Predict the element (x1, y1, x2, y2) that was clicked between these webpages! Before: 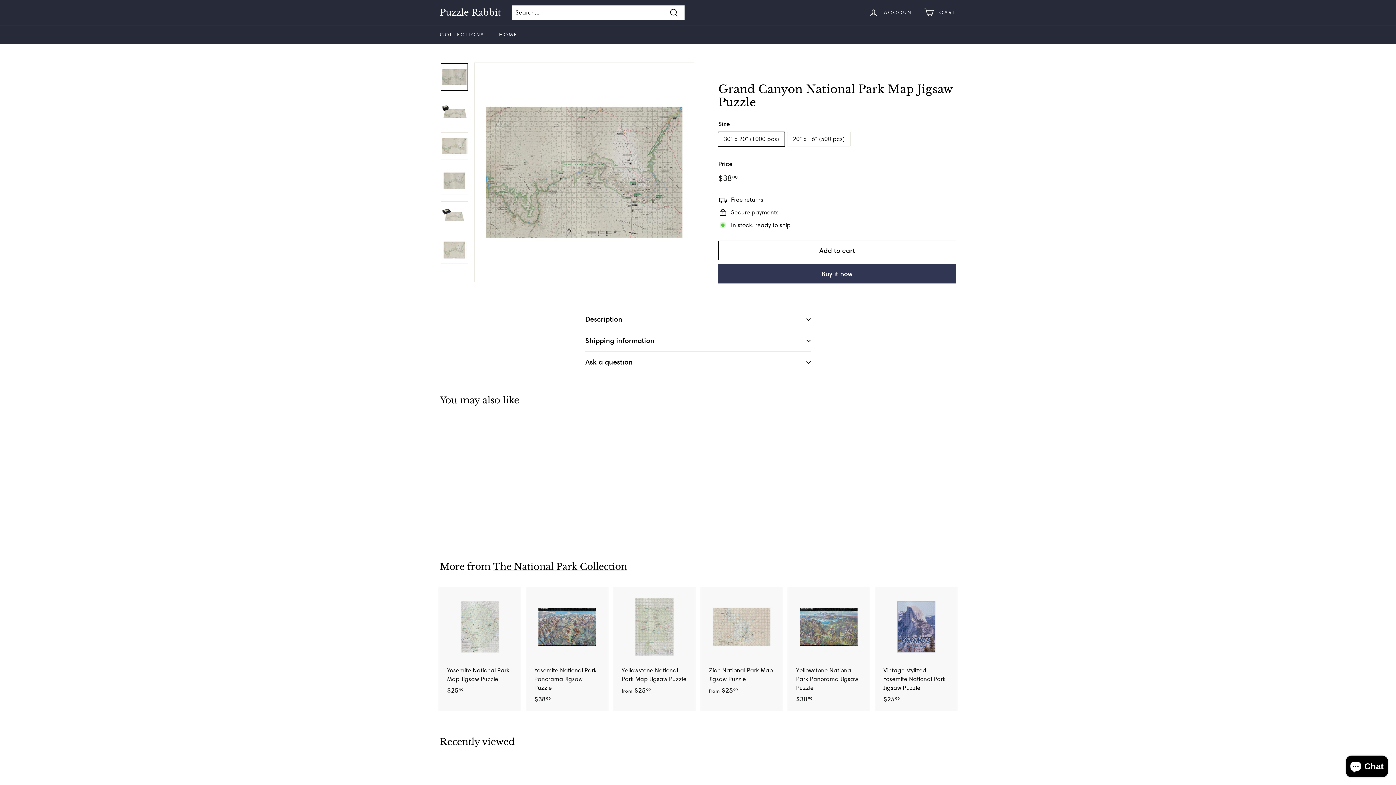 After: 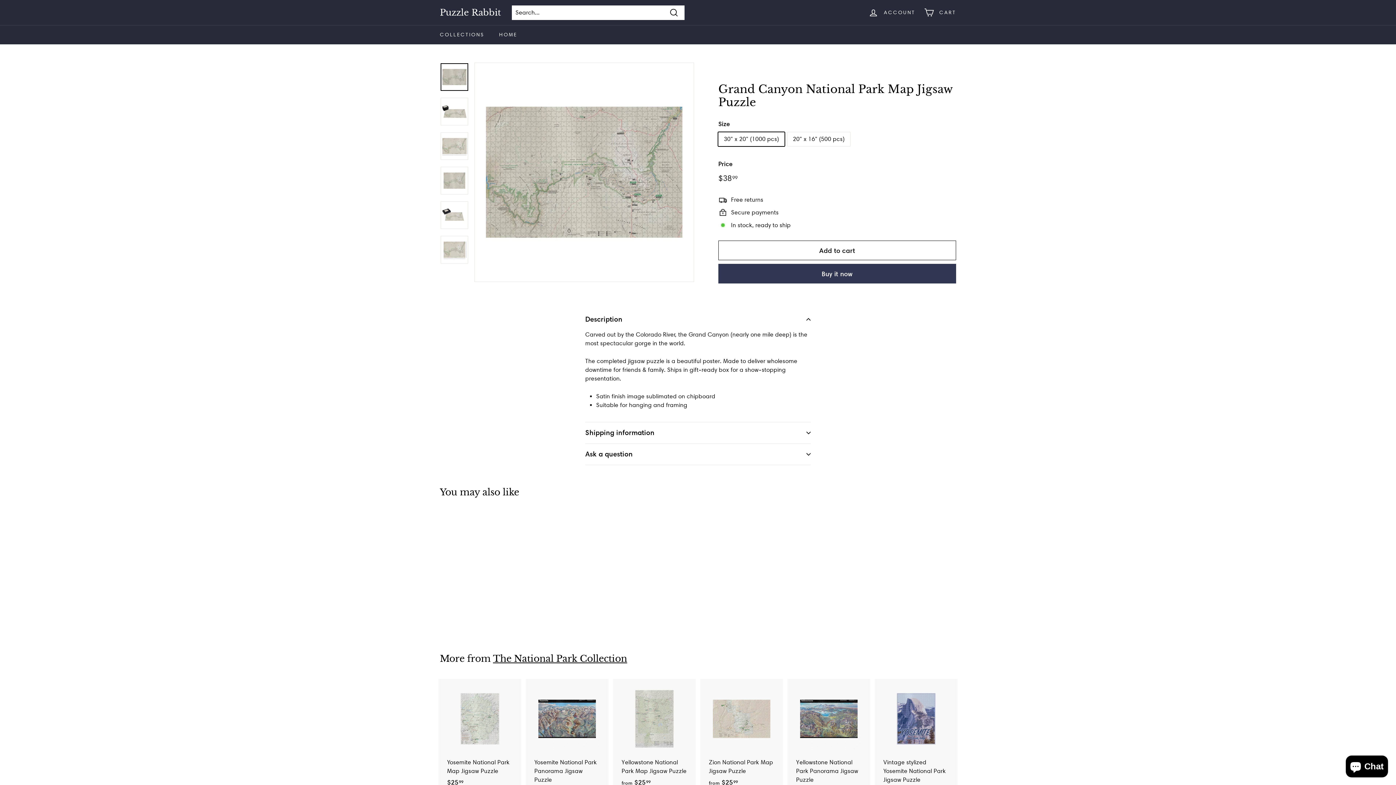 Action: label: Description bbox: (585, 309, 810, 330)